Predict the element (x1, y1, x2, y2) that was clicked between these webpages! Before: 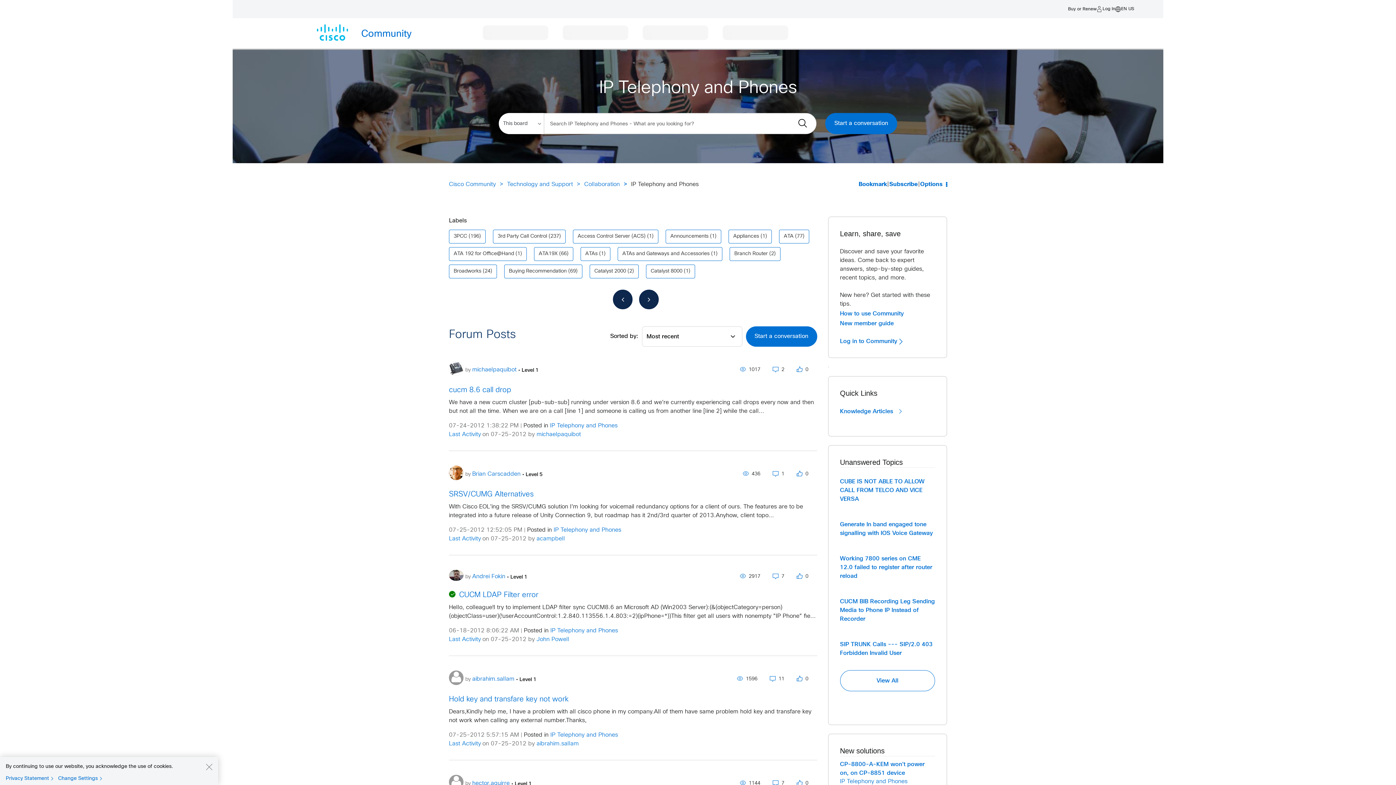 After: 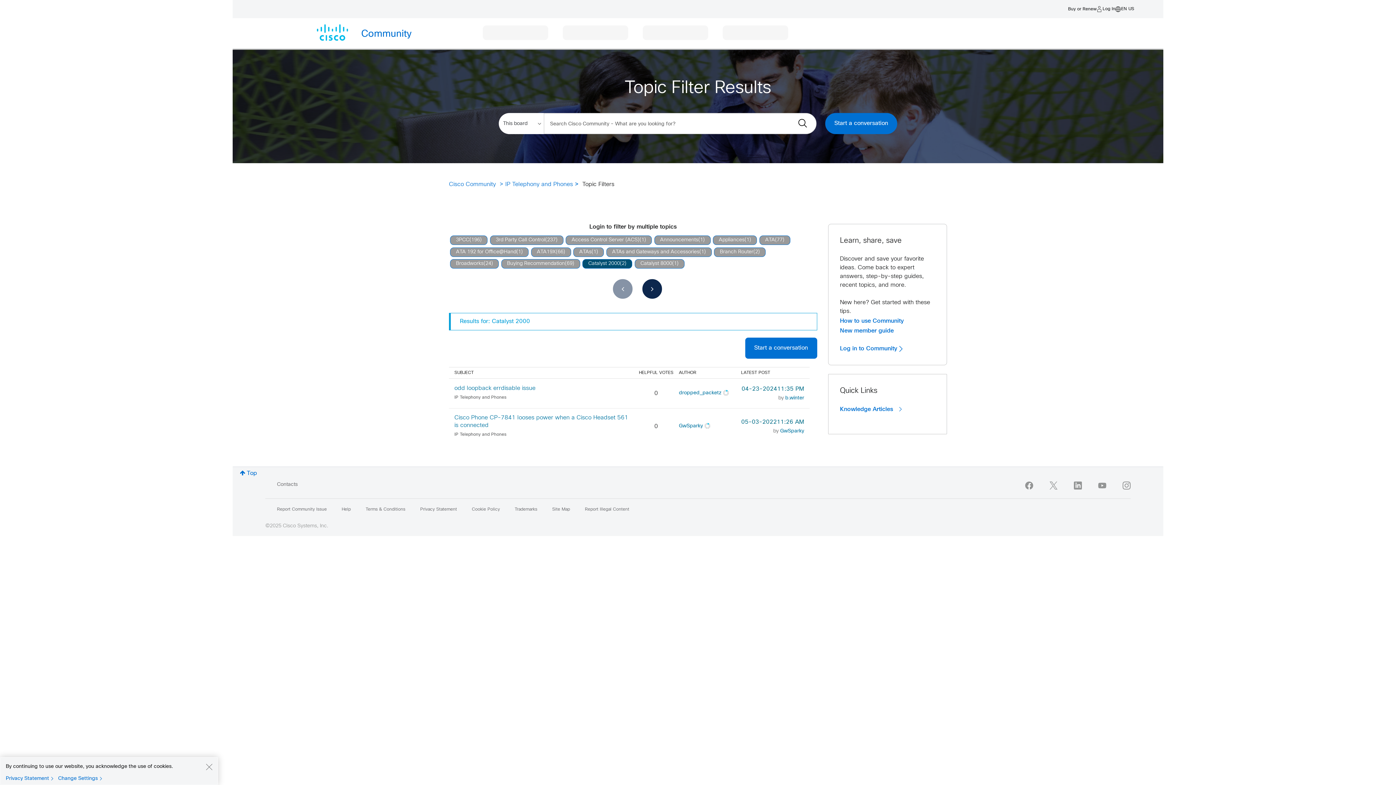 Action: bbox: (594, 268, 626, 275) label: Filter Topics with Label: Catalyst 2000